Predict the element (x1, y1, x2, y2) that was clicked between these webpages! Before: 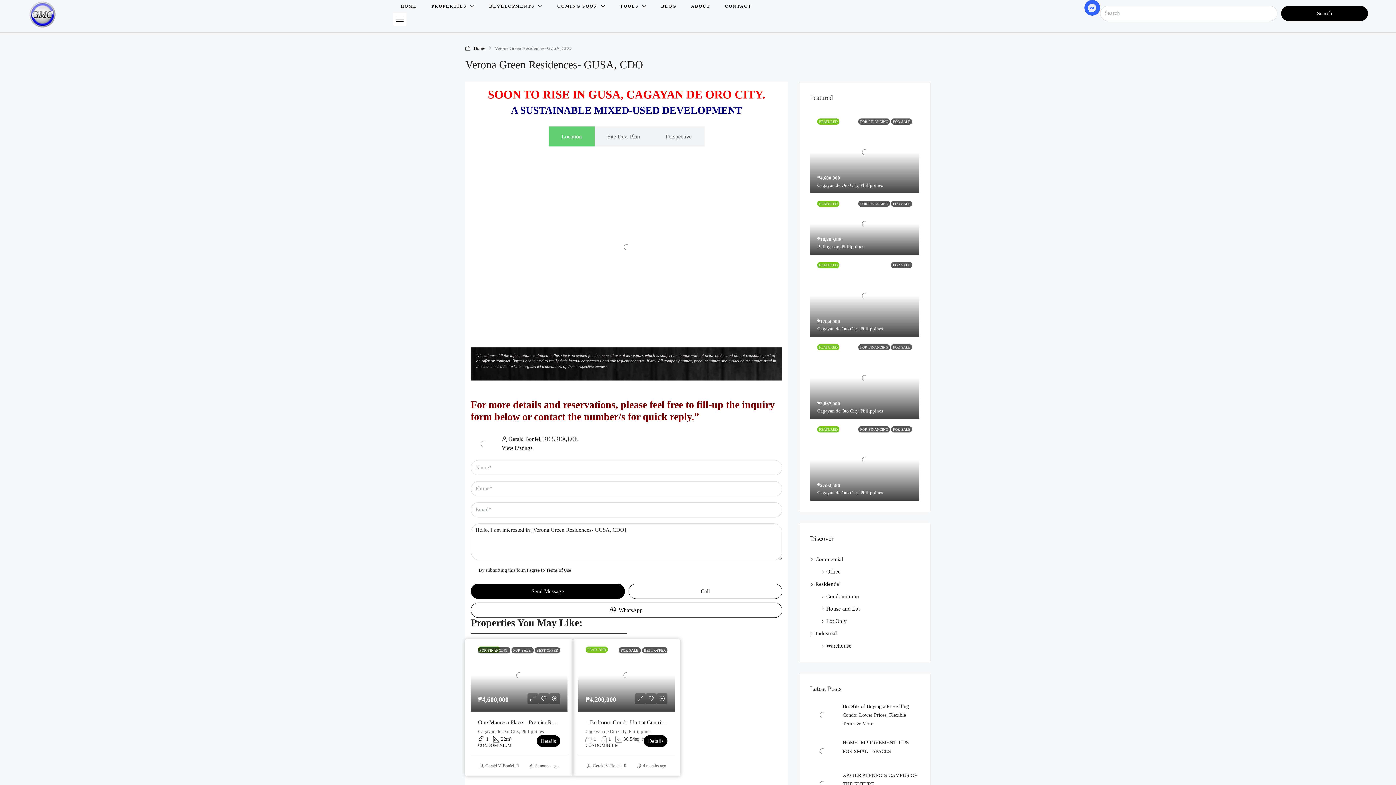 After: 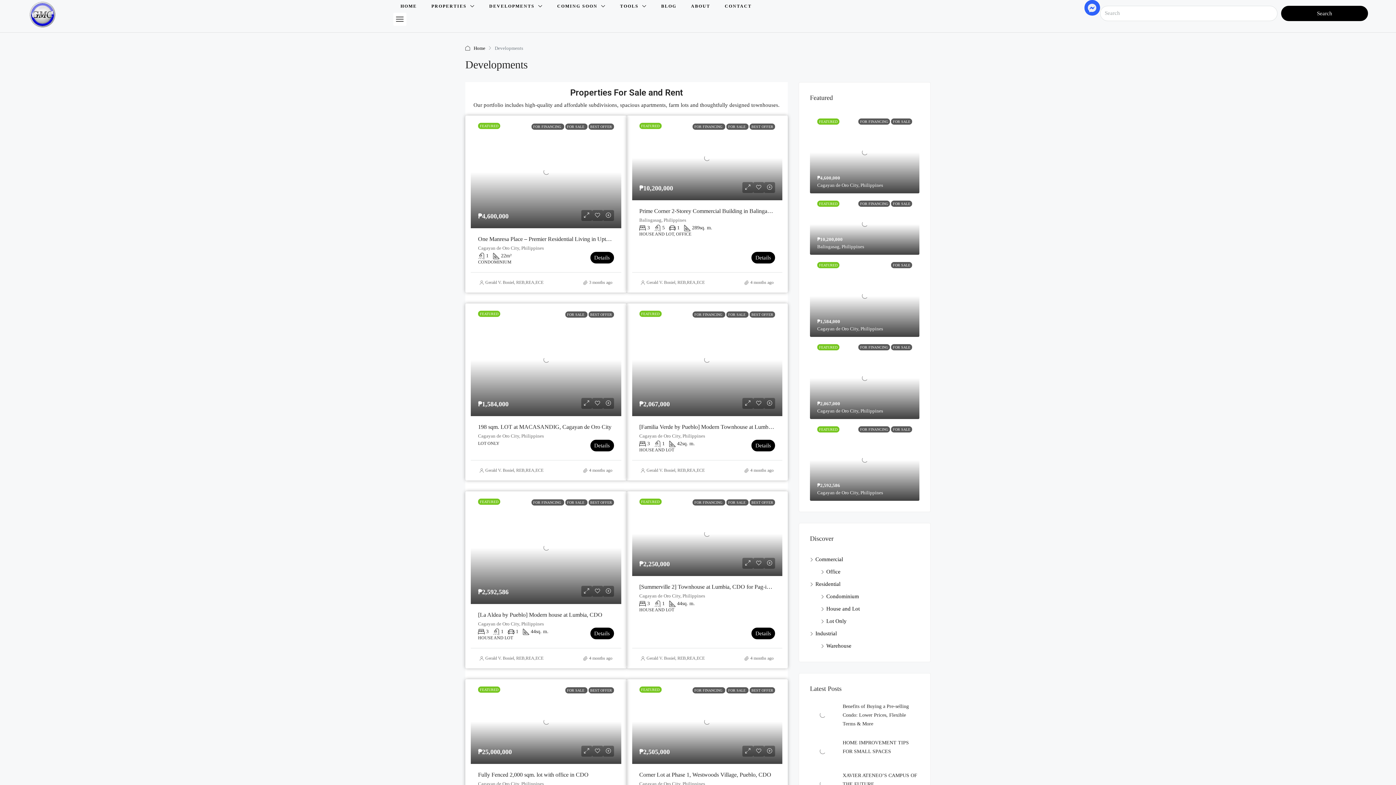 Action: bbox: (482, 0, 550, 12) label: DEVELOPMENTS